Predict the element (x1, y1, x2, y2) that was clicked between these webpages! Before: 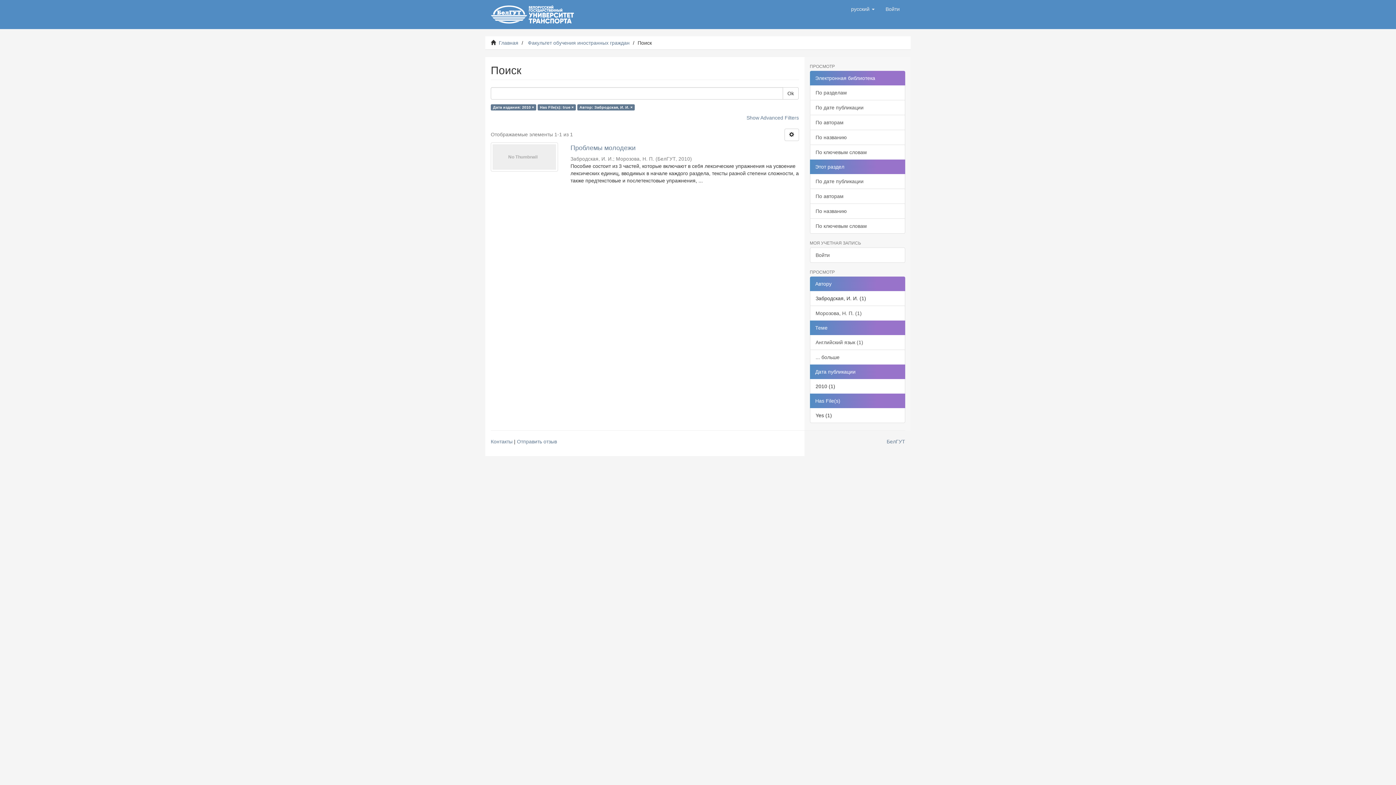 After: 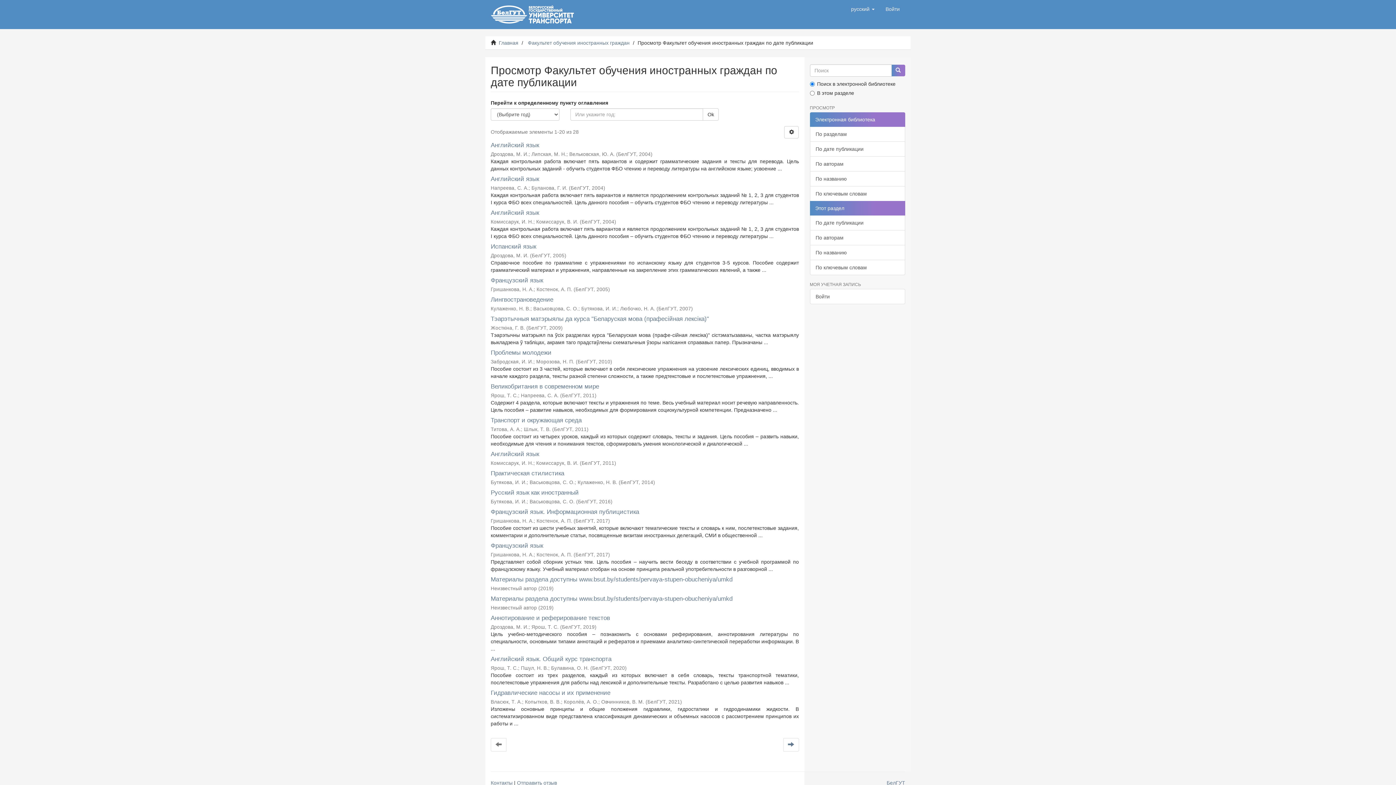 Action: bbox: (810, 173, 905, 189) label: По дате публикации